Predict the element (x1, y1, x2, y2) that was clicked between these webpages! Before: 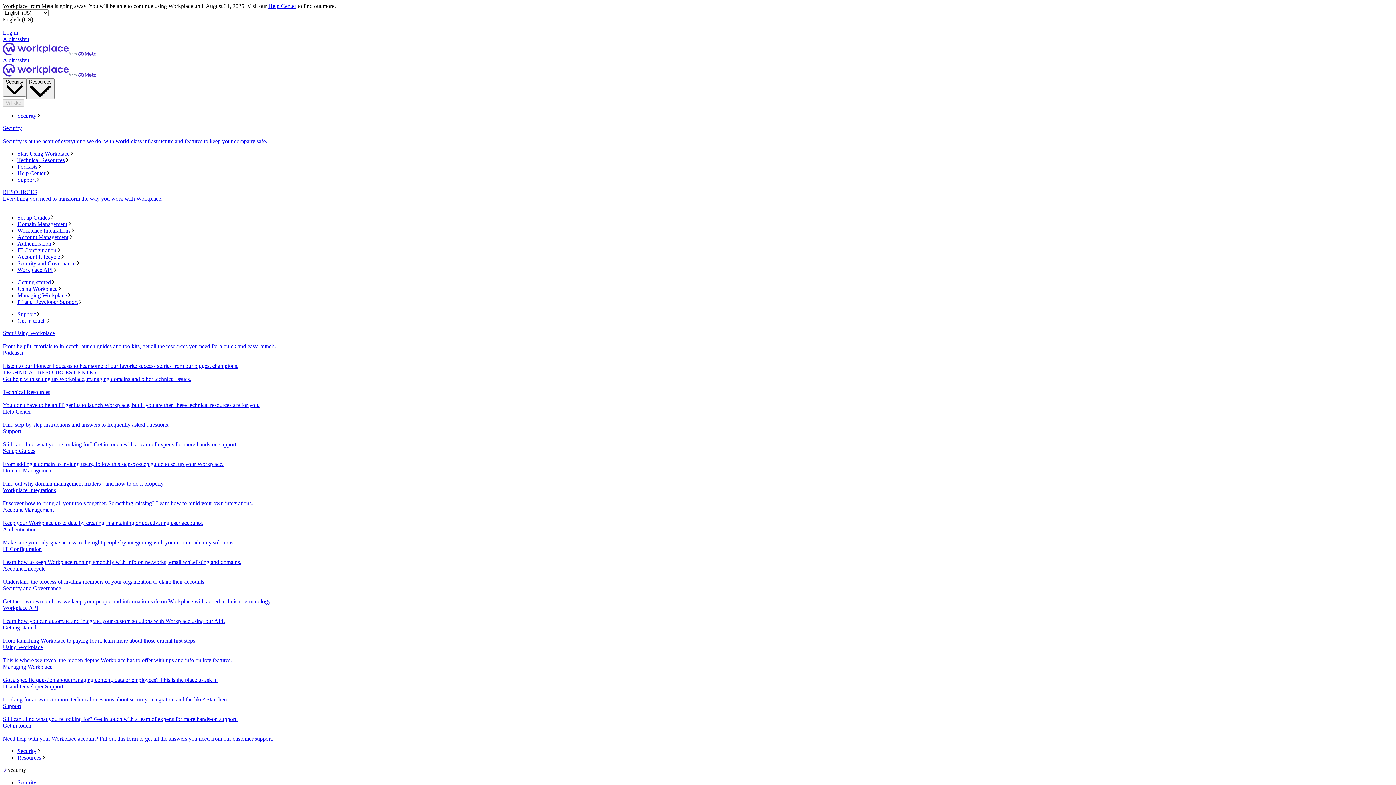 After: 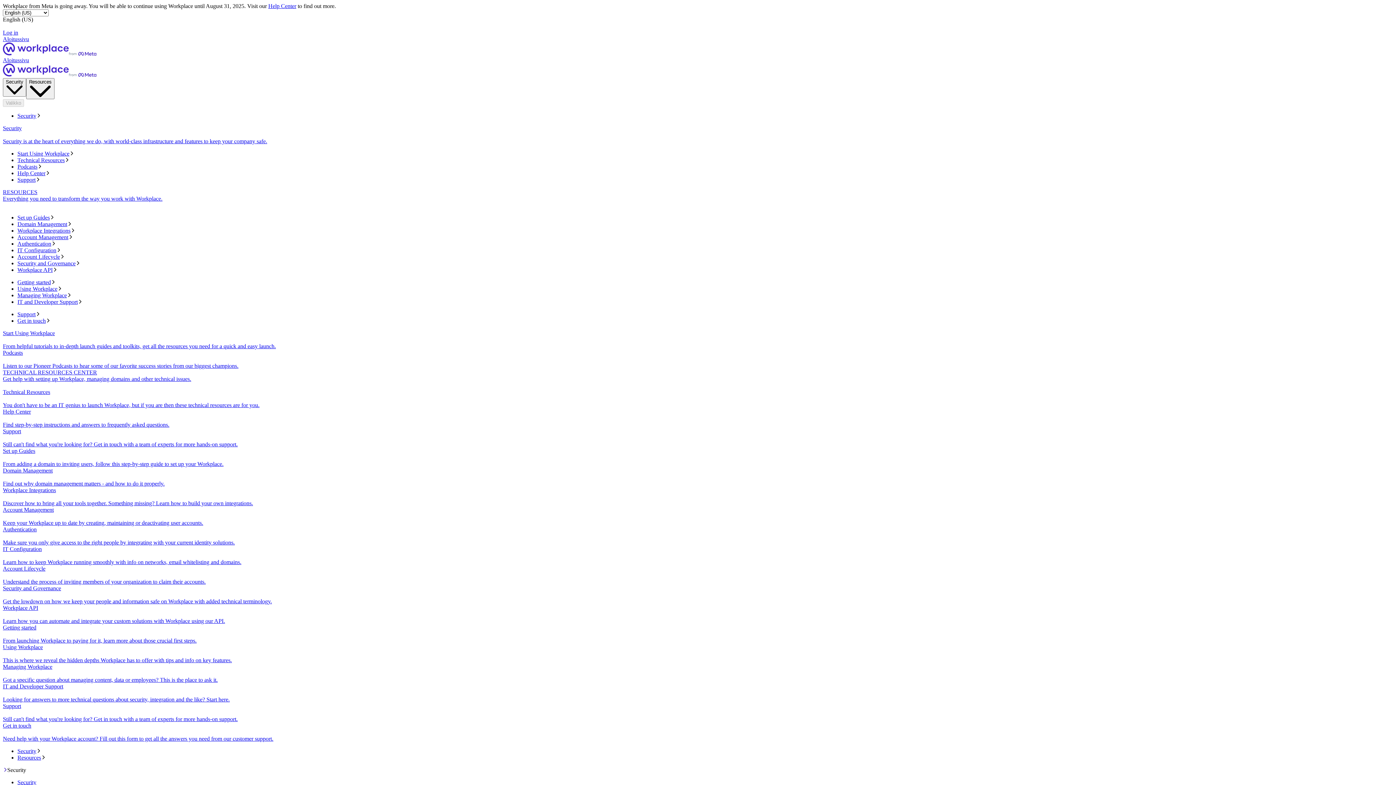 Action: label: Security and Governance
Get the lowdown on how we keep your people and information safe on Workplace with added technical terminology. bbox: (2, 585, 1393, 605)